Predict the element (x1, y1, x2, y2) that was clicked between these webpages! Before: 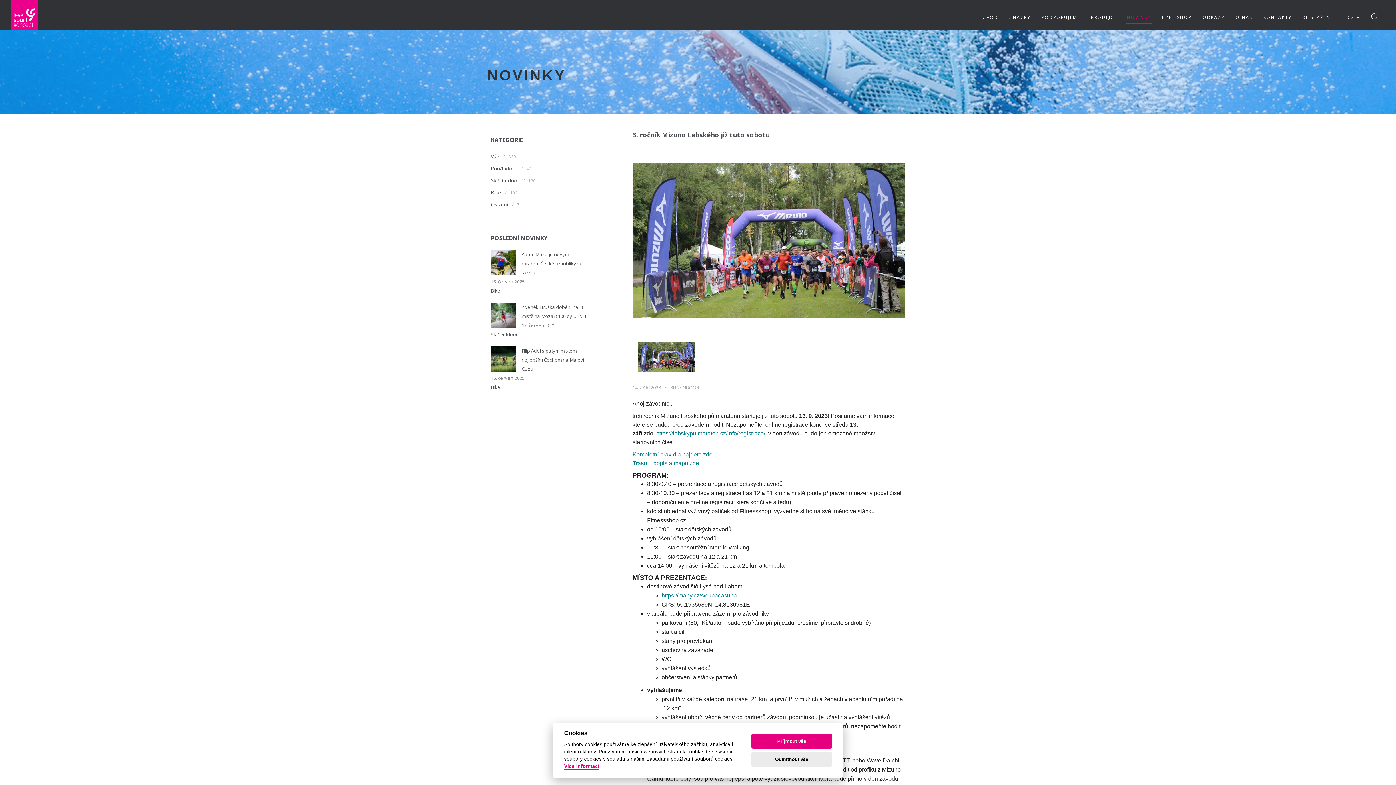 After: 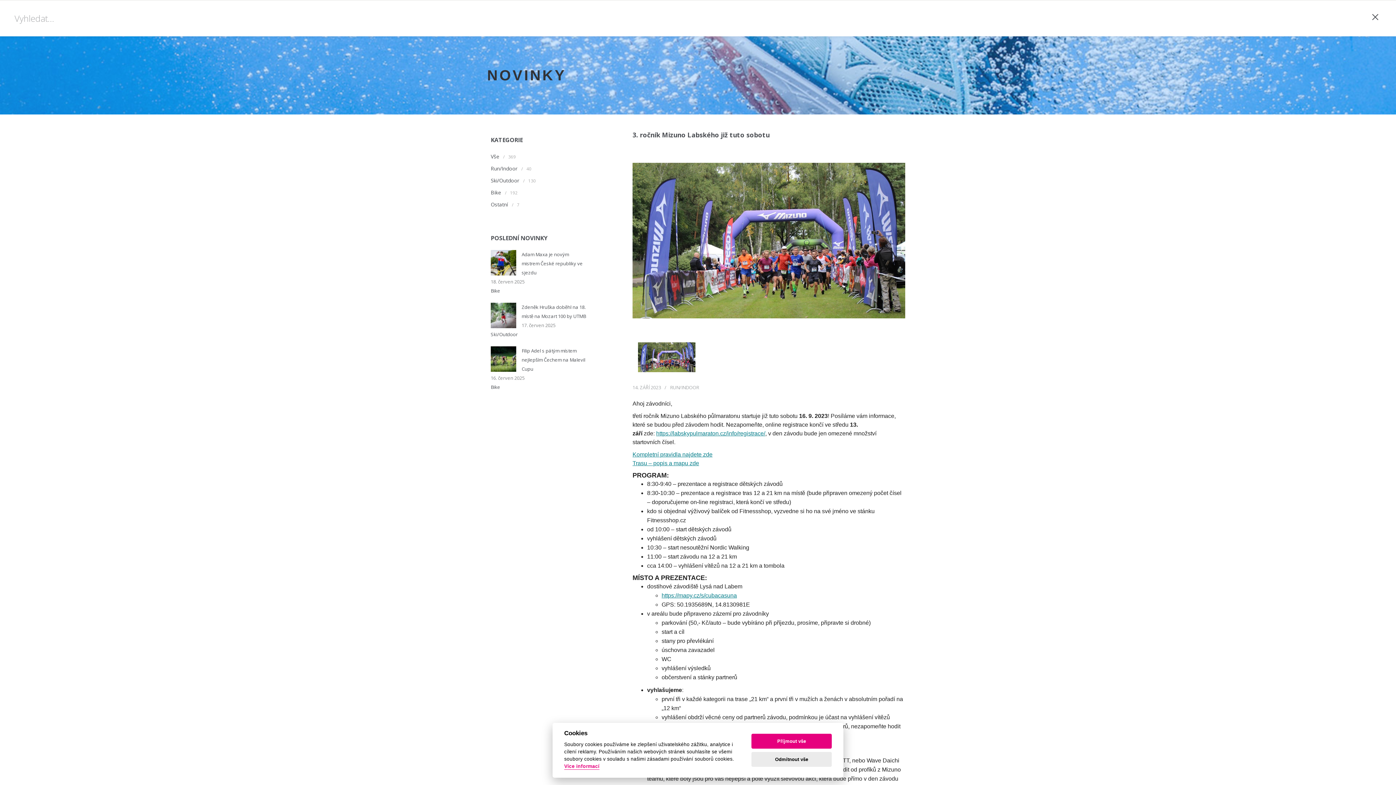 Action: bbox: (1367, 9, 1383, 25)